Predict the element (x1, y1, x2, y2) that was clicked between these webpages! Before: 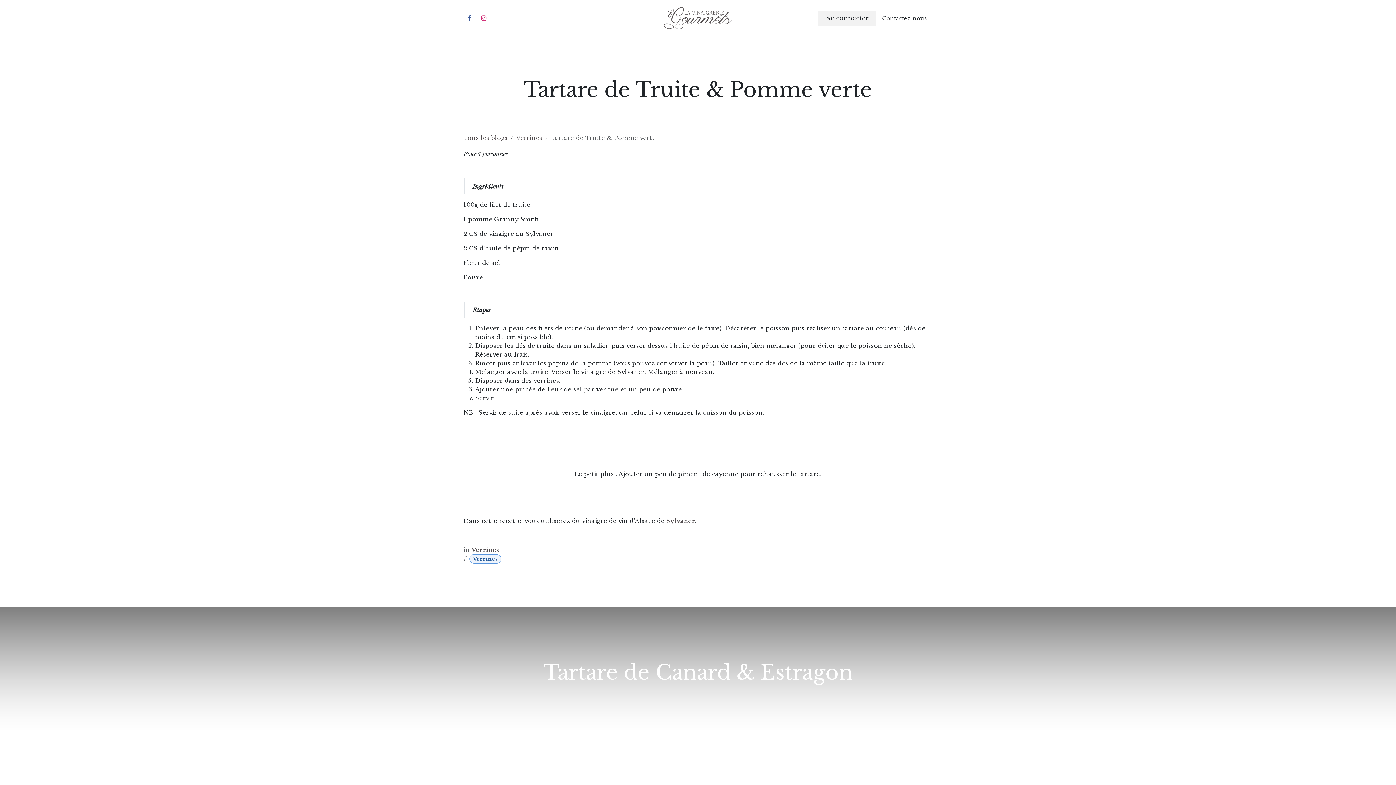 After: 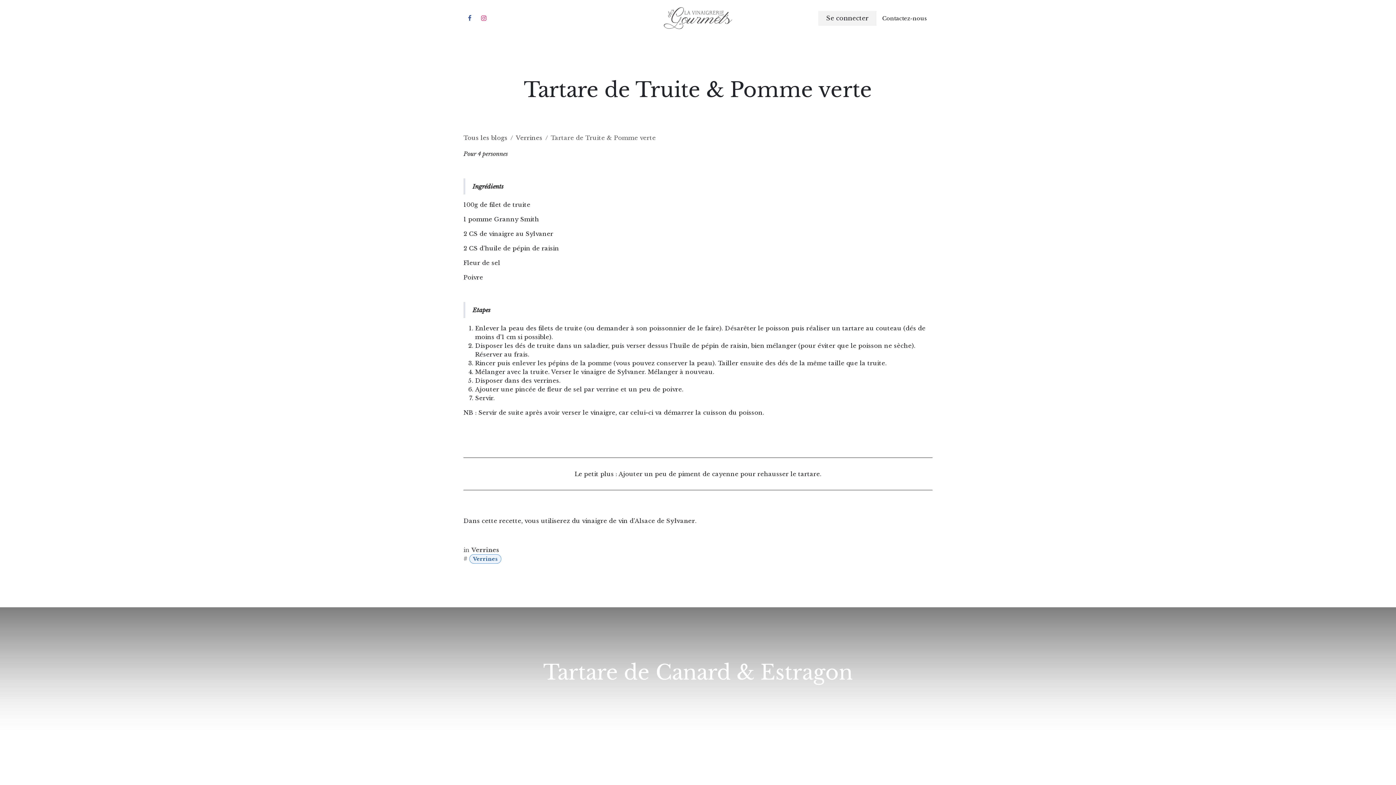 Action: bbox: (610, 36, 667, 51) label: Nos vinaigres 